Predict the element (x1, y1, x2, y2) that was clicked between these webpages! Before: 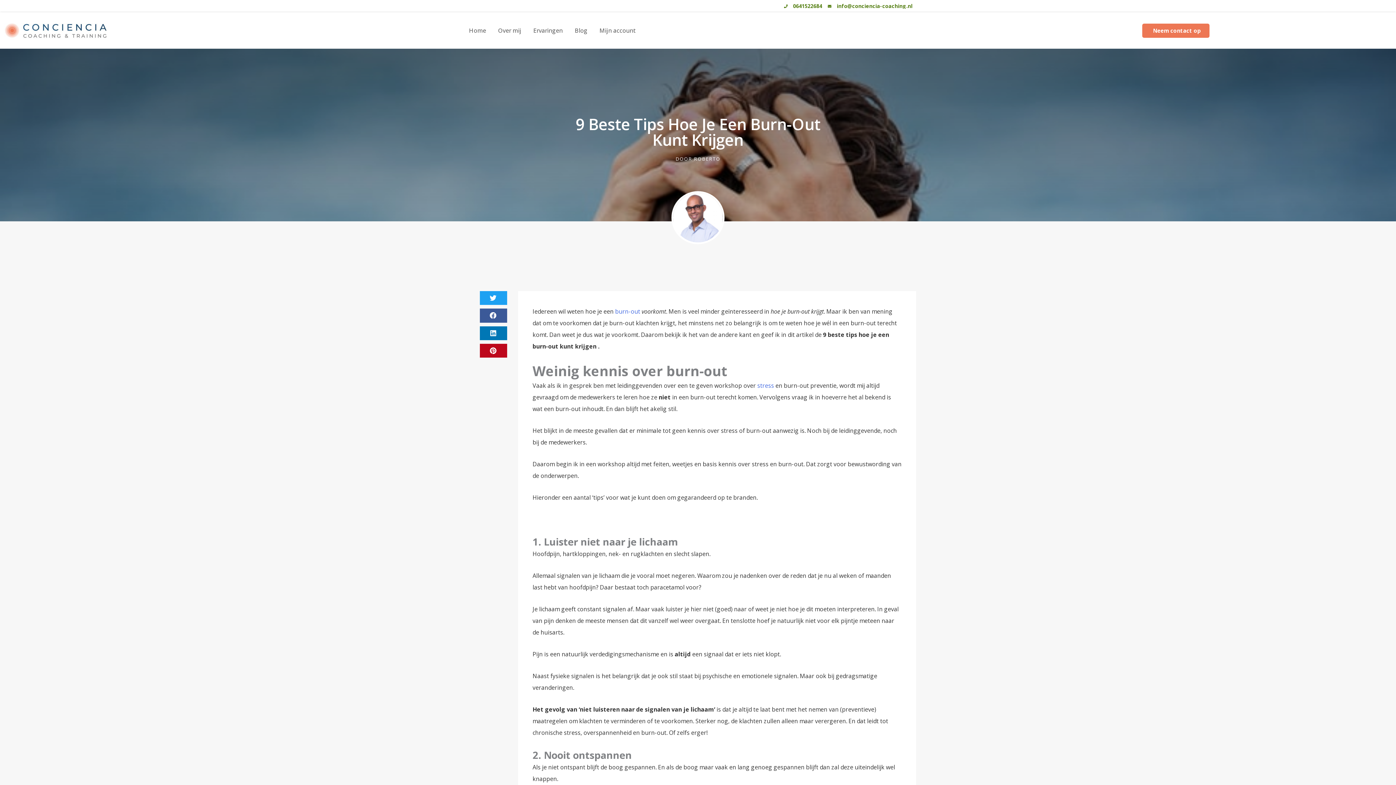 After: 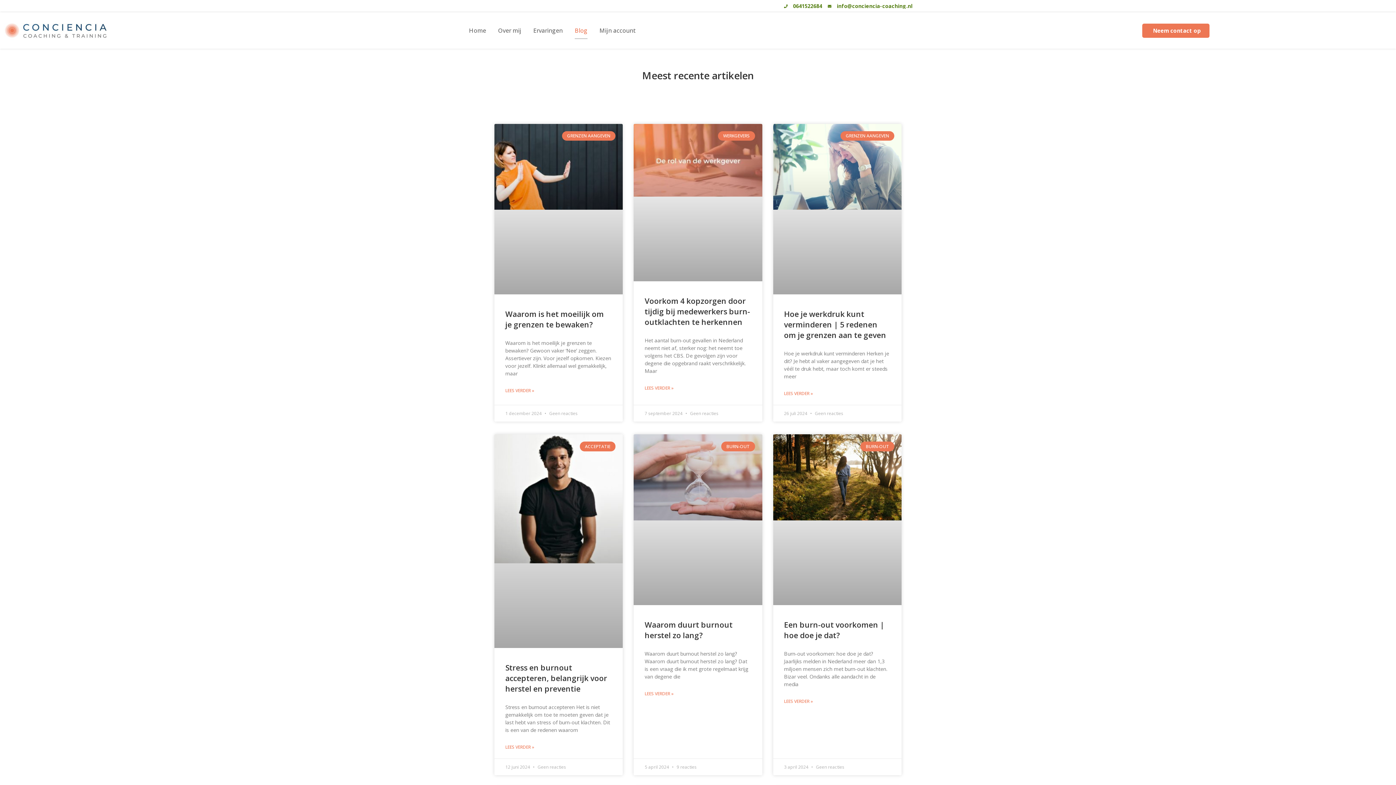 Action: bbox: (574, 22, 587, 38) label: Blog